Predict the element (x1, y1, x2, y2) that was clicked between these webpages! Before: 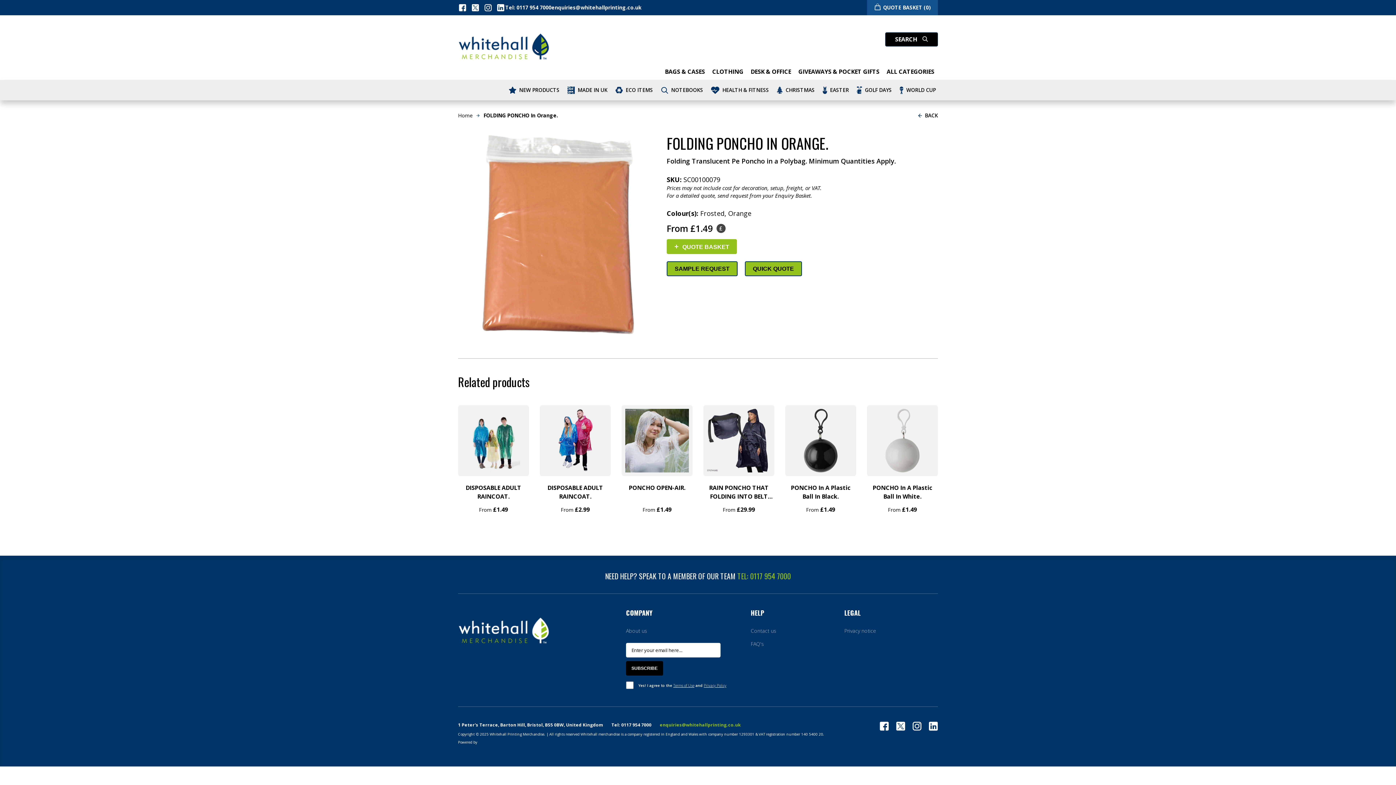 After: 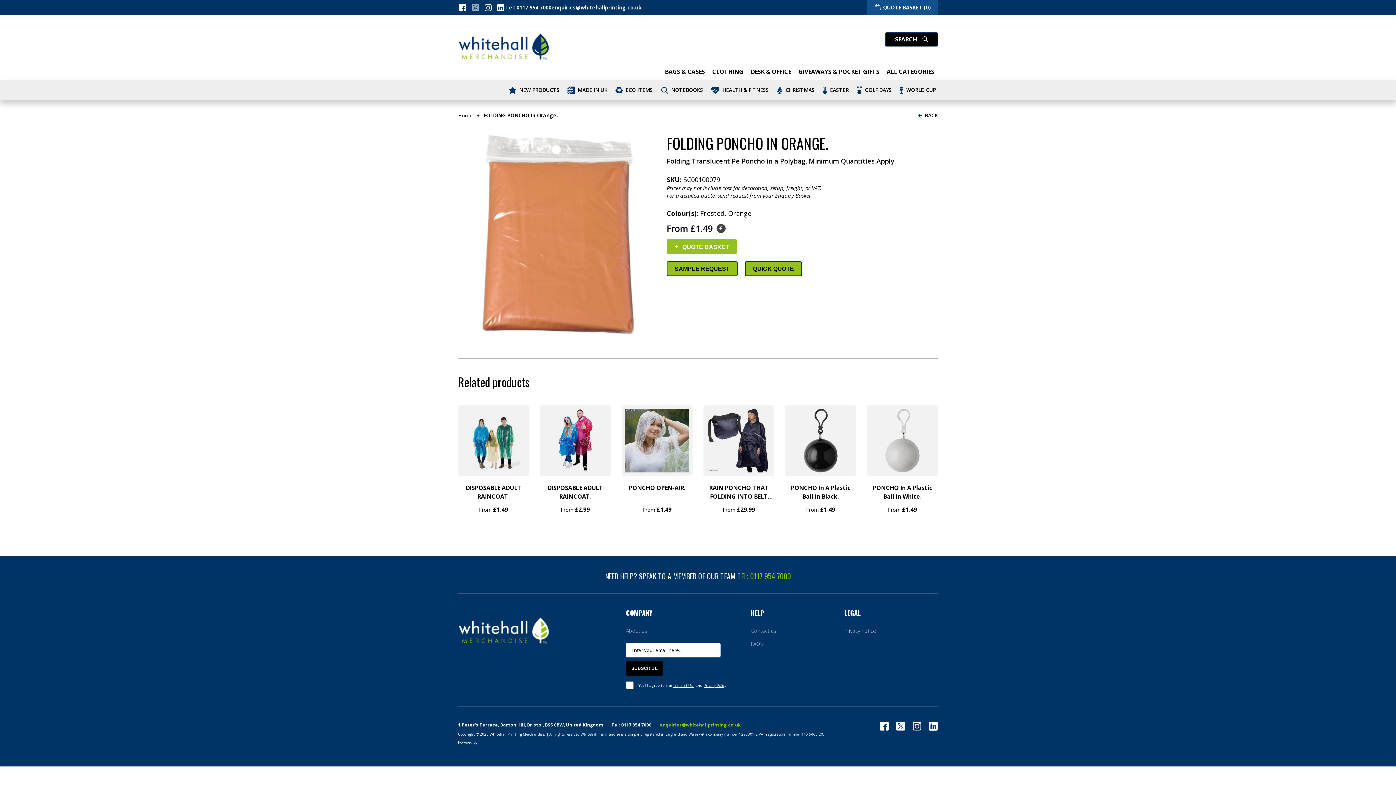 Action: label: Twitter bbox: (470, 3, 480, 12)